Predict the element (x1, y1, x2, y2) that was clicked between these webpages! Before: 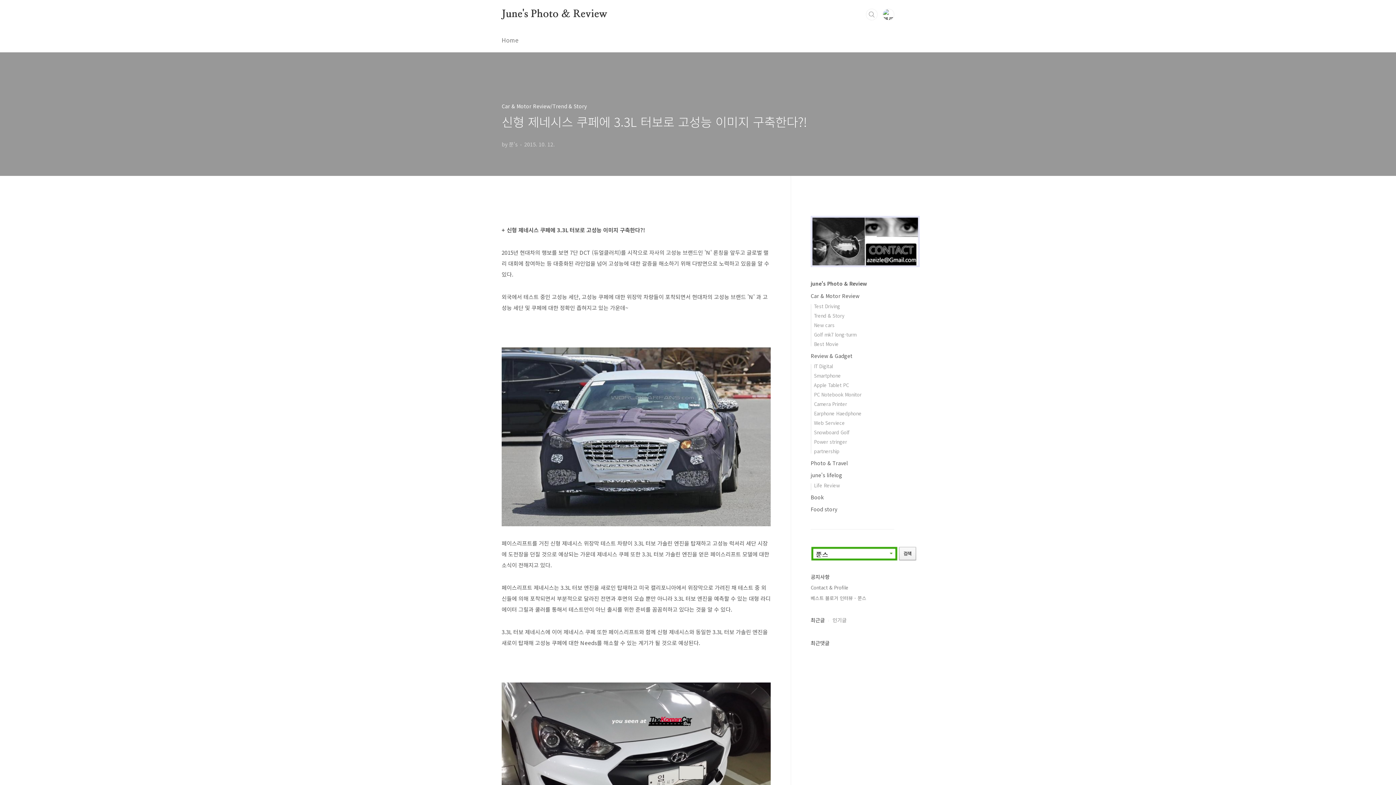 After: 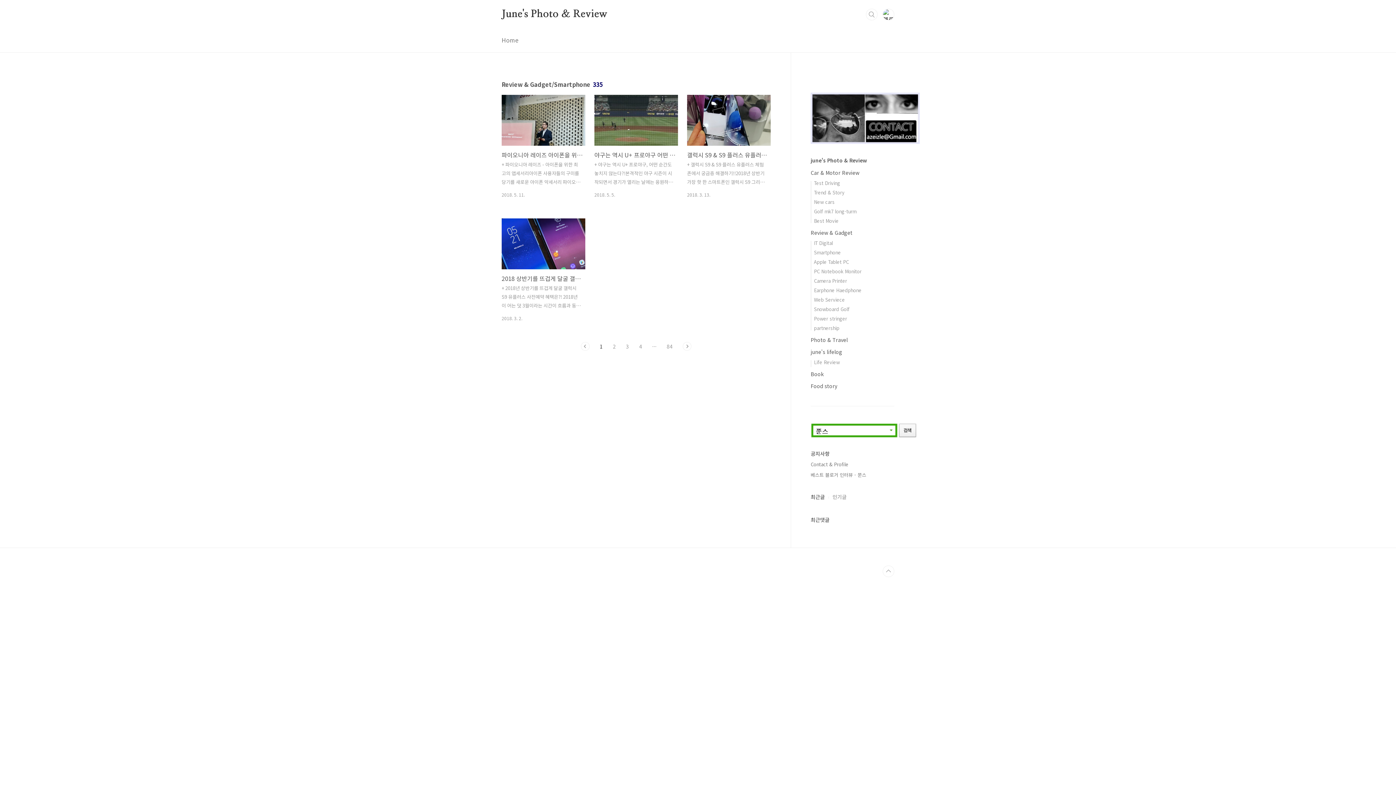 Action: bbox: (814, 372, 841, 379) label: Smartphone